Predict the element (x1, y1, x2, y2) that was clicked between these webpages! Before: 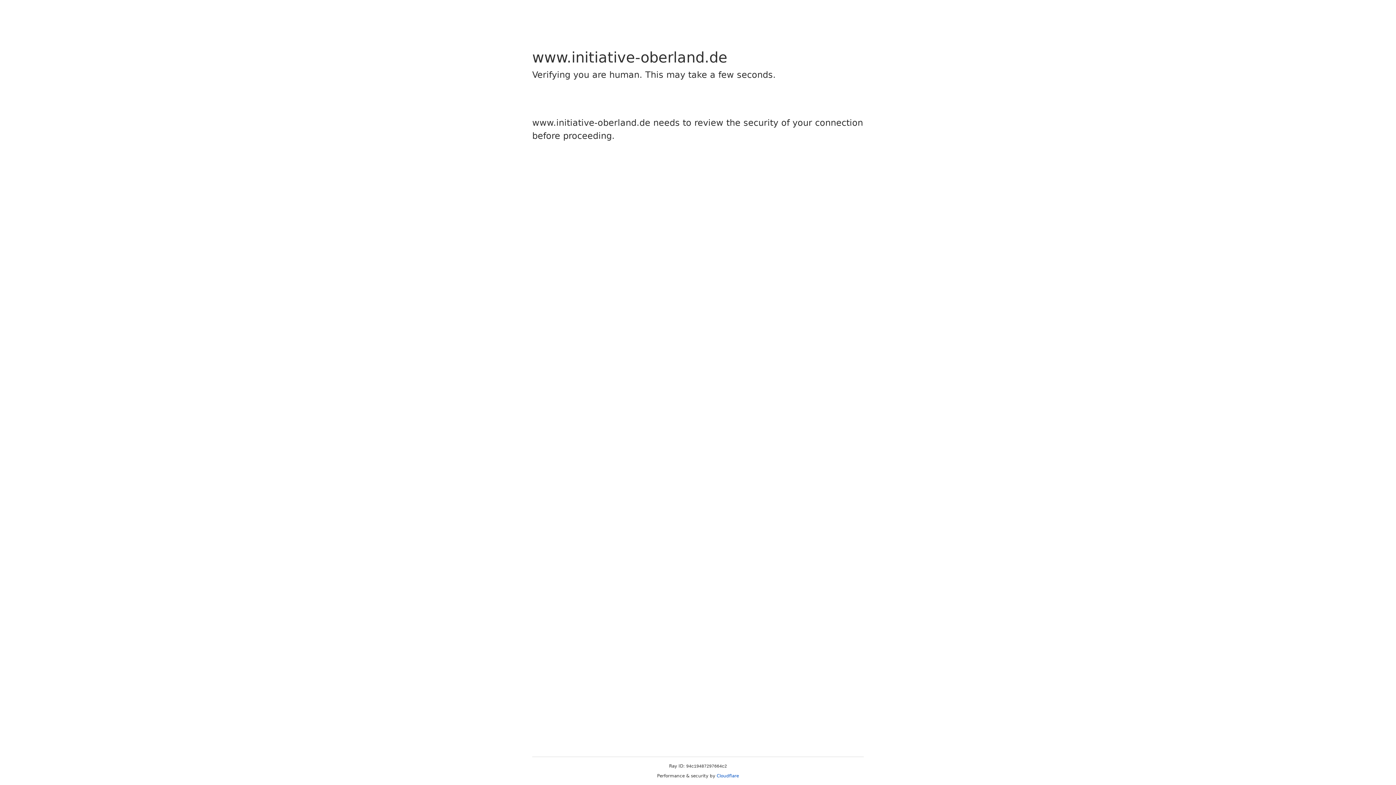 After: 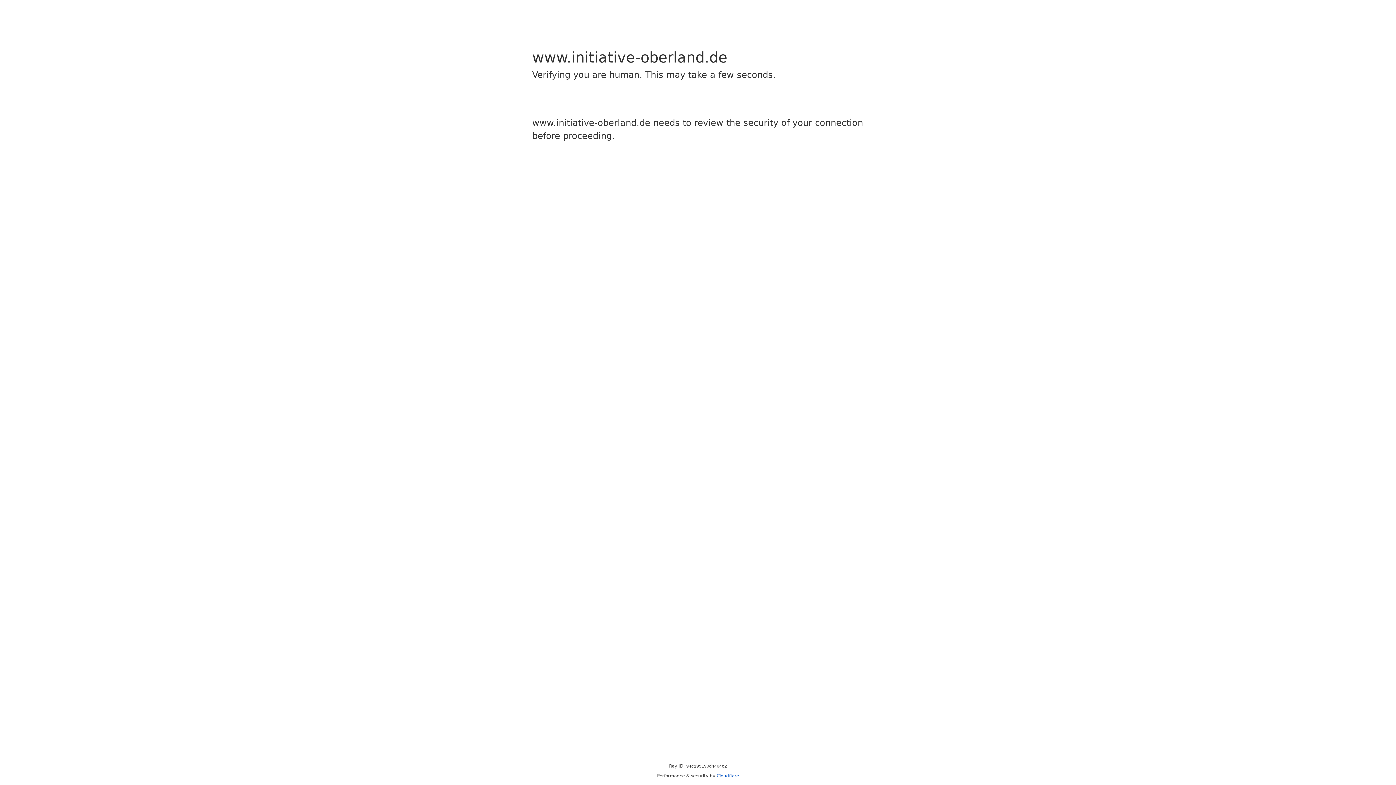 Action: label: Cloudflare bbox: (716, 773, 739, 778)